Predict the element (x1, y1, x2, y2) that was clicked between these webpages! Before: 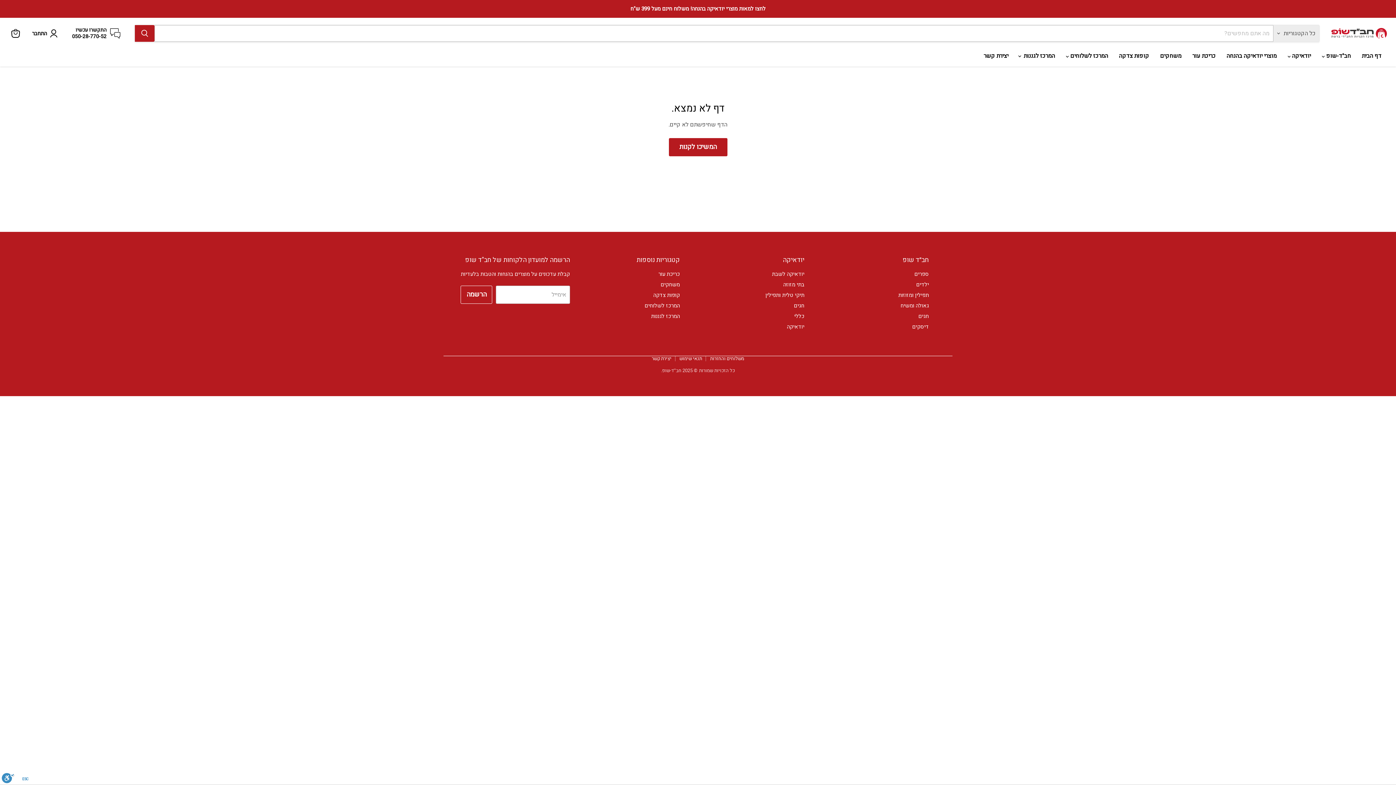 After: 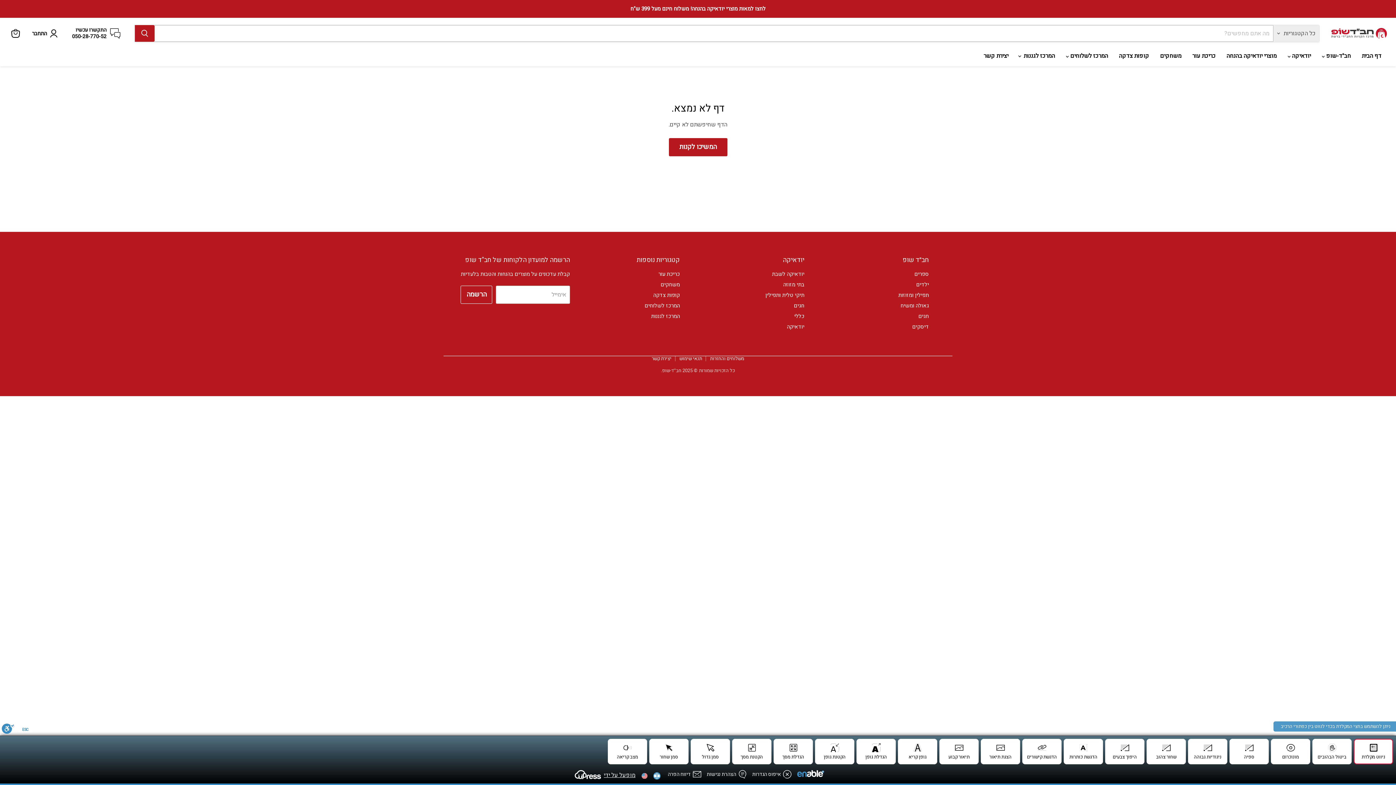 Action: bbox: (1, 773, 14, 785) label: סרגל נגישות